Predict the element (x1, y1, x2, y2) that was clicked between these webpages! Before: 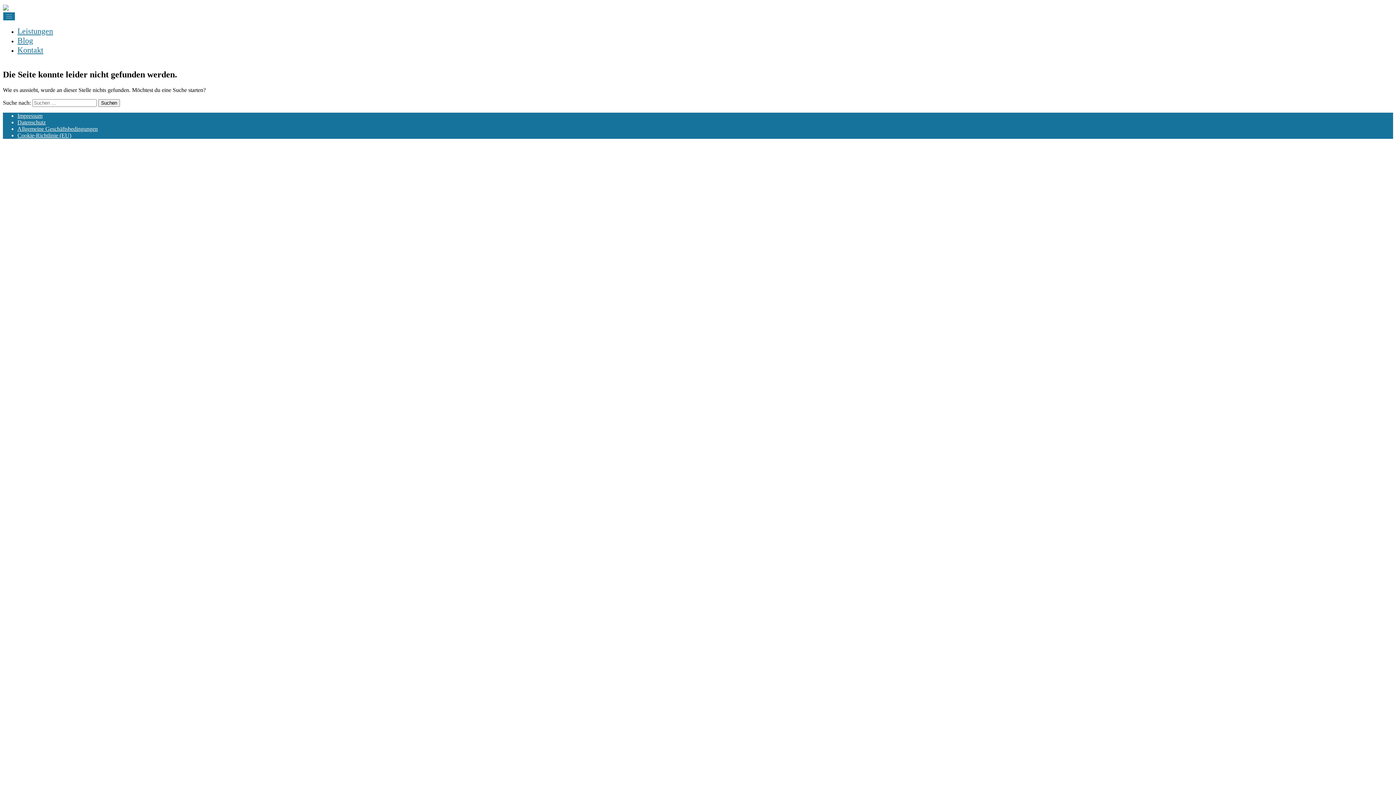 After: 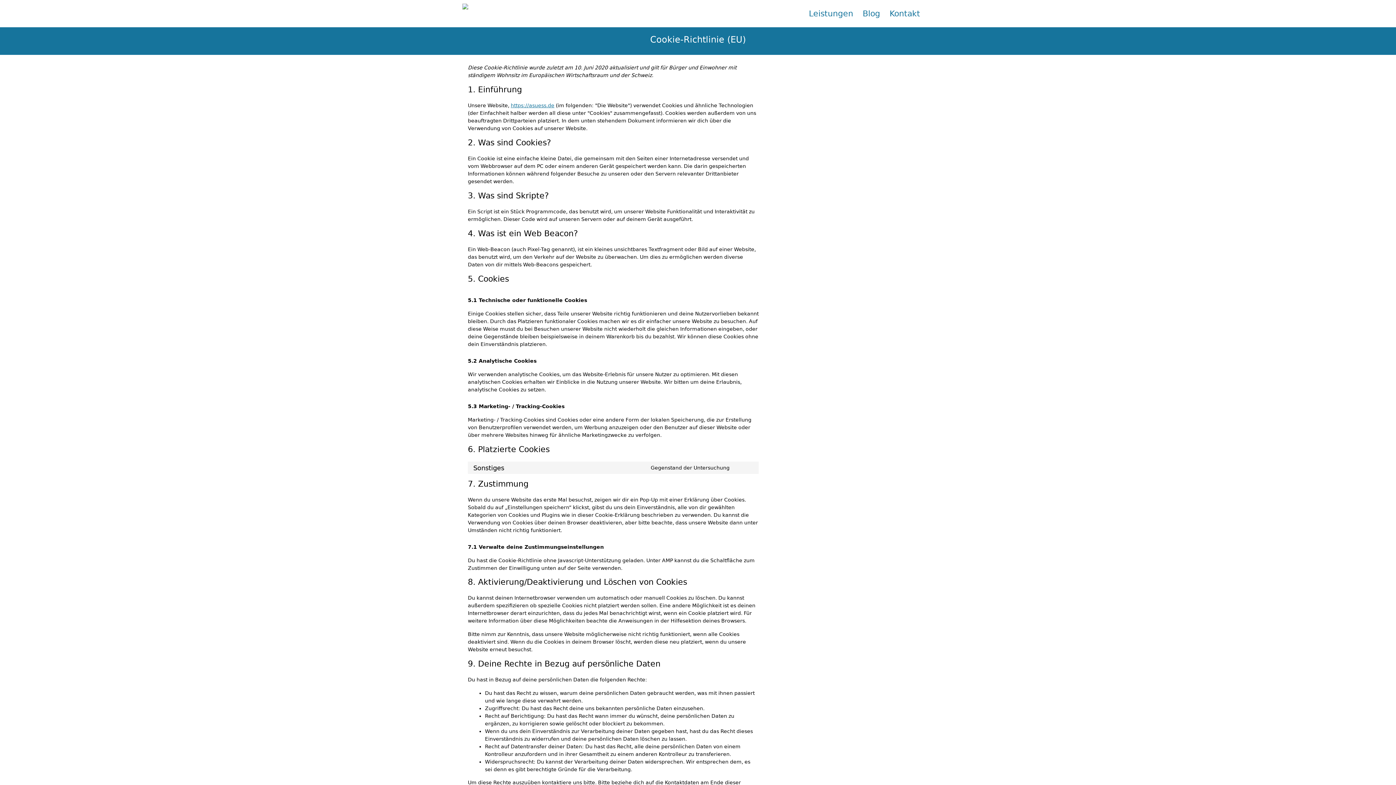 Action: label: Cookie-Richtlinie (EU) bbox: (17, 132, 71, 138)